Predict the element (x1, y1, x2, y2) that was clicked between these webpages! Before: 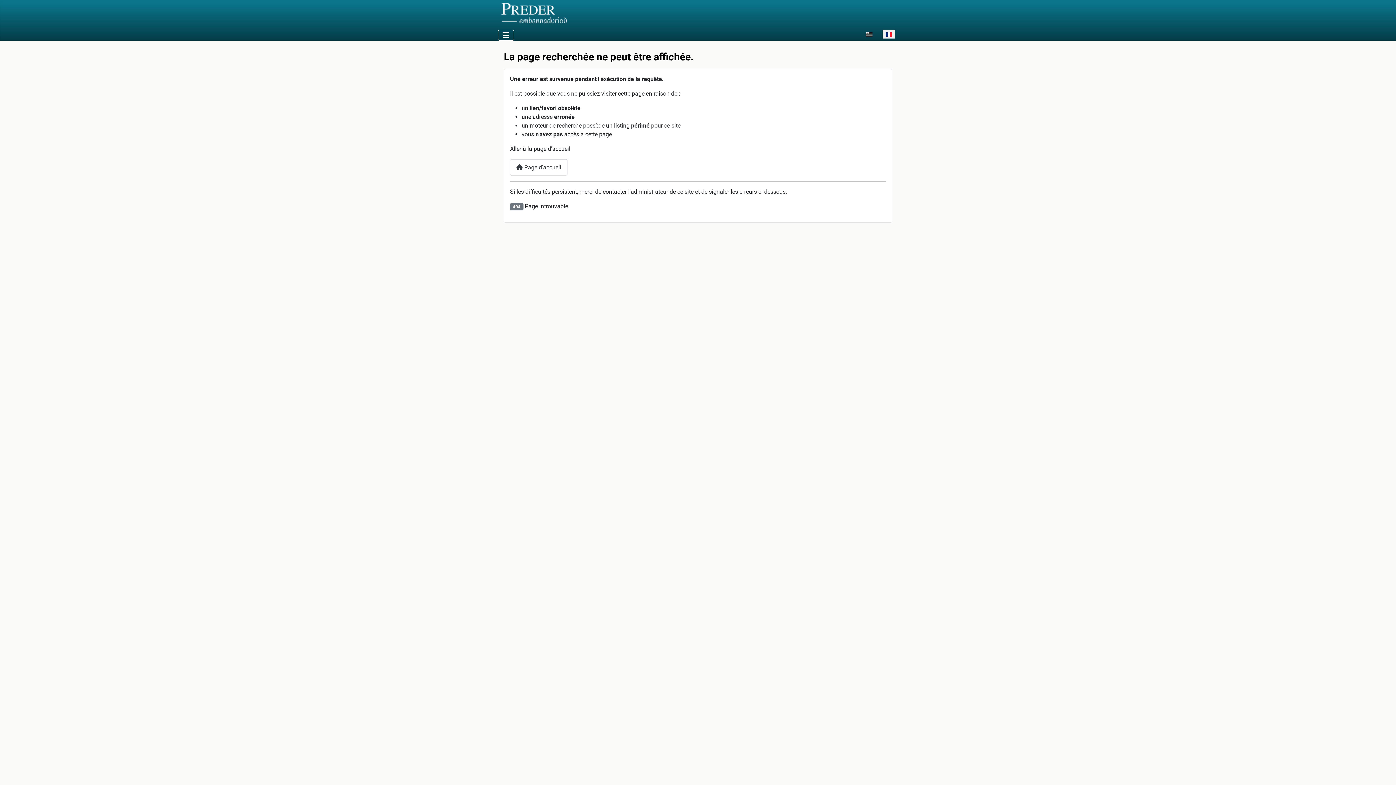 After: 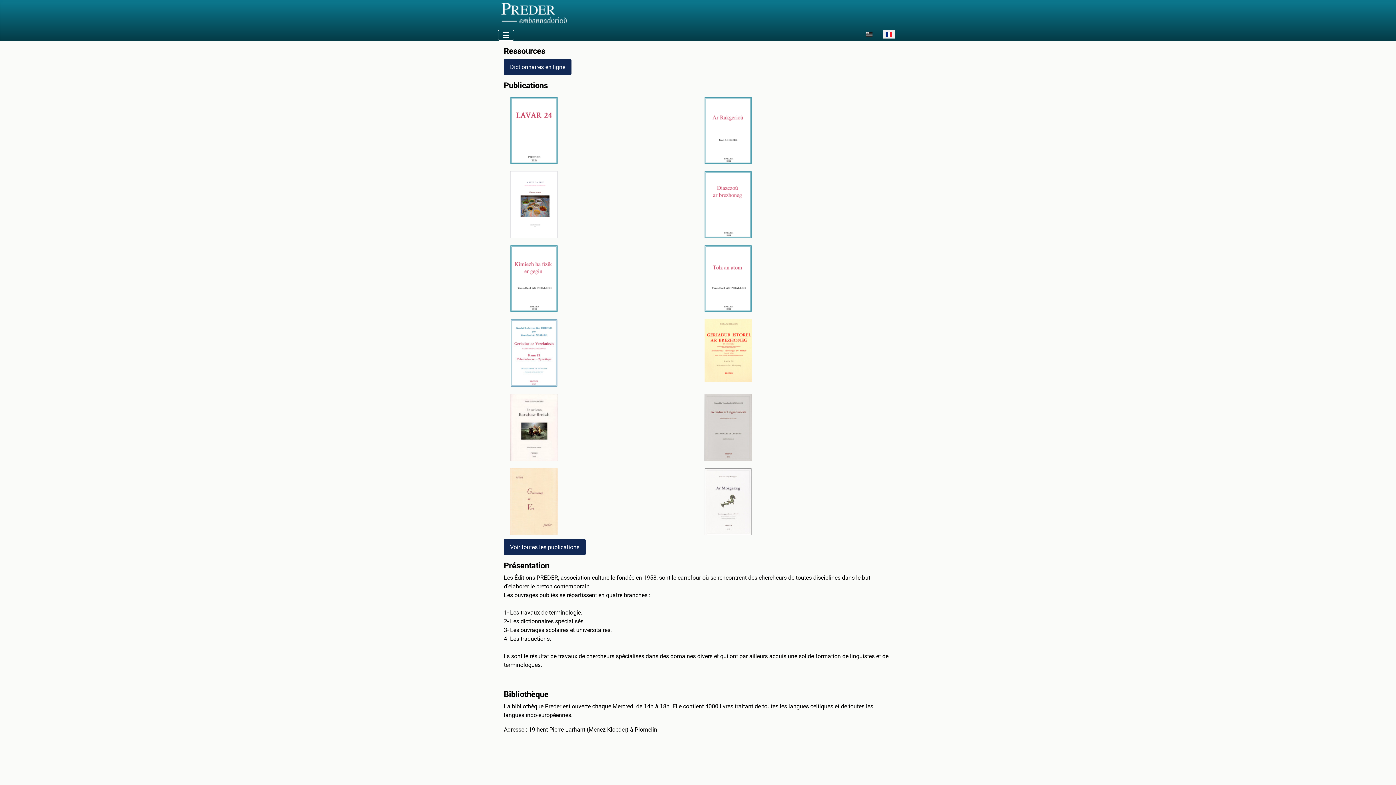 Action: bbox: (498, 5, 570, 19)